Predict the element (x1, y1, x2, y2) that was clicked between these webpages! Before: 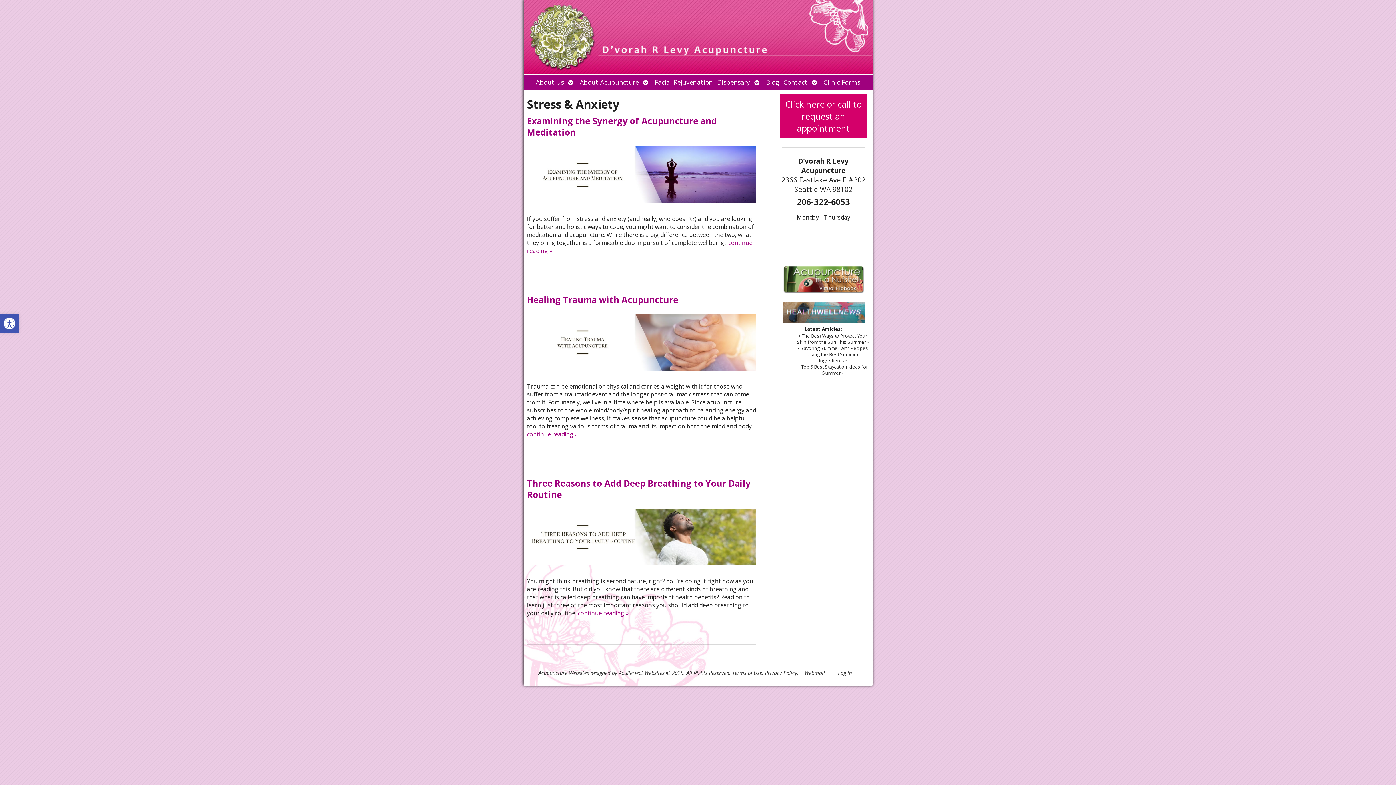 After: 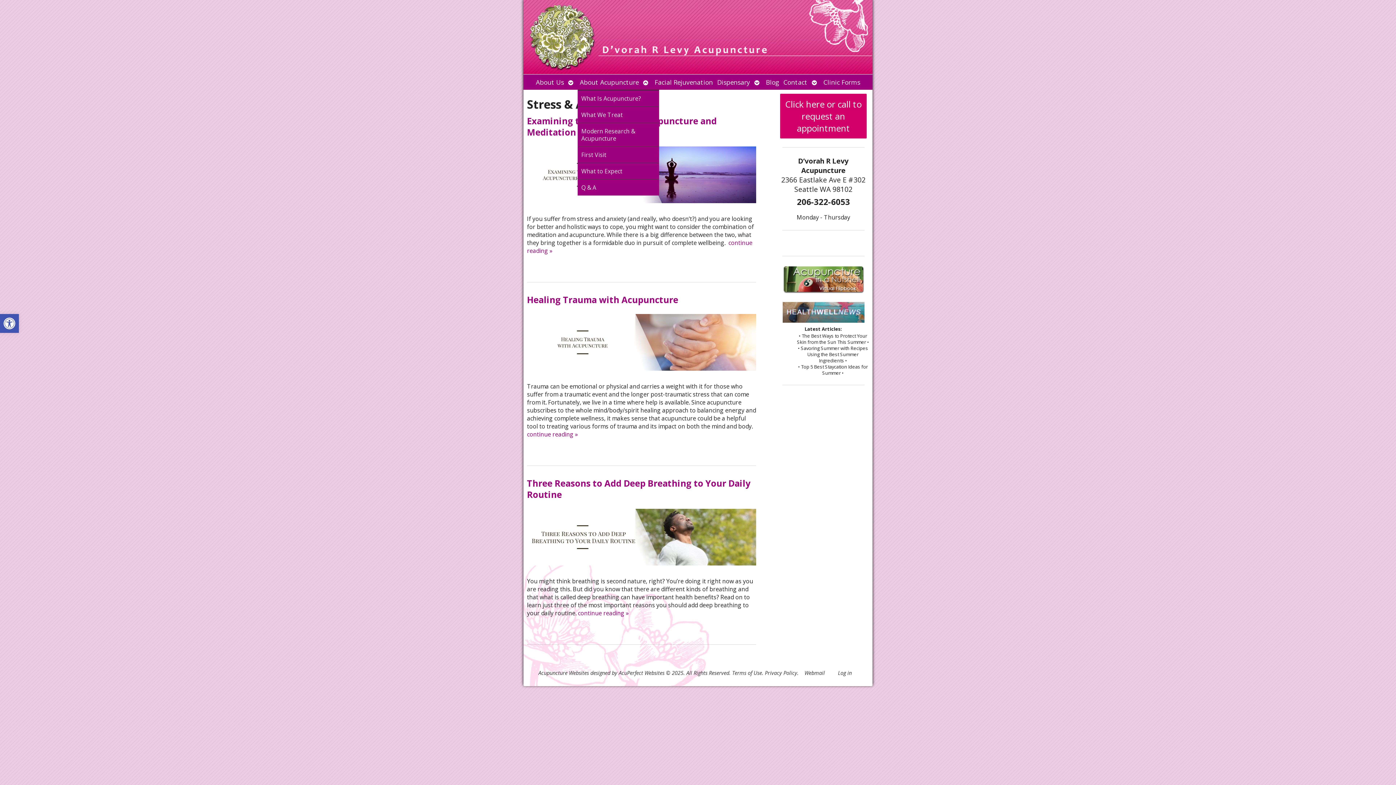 Action: label: Open submenu bbox: (641, 74, 652, 89)